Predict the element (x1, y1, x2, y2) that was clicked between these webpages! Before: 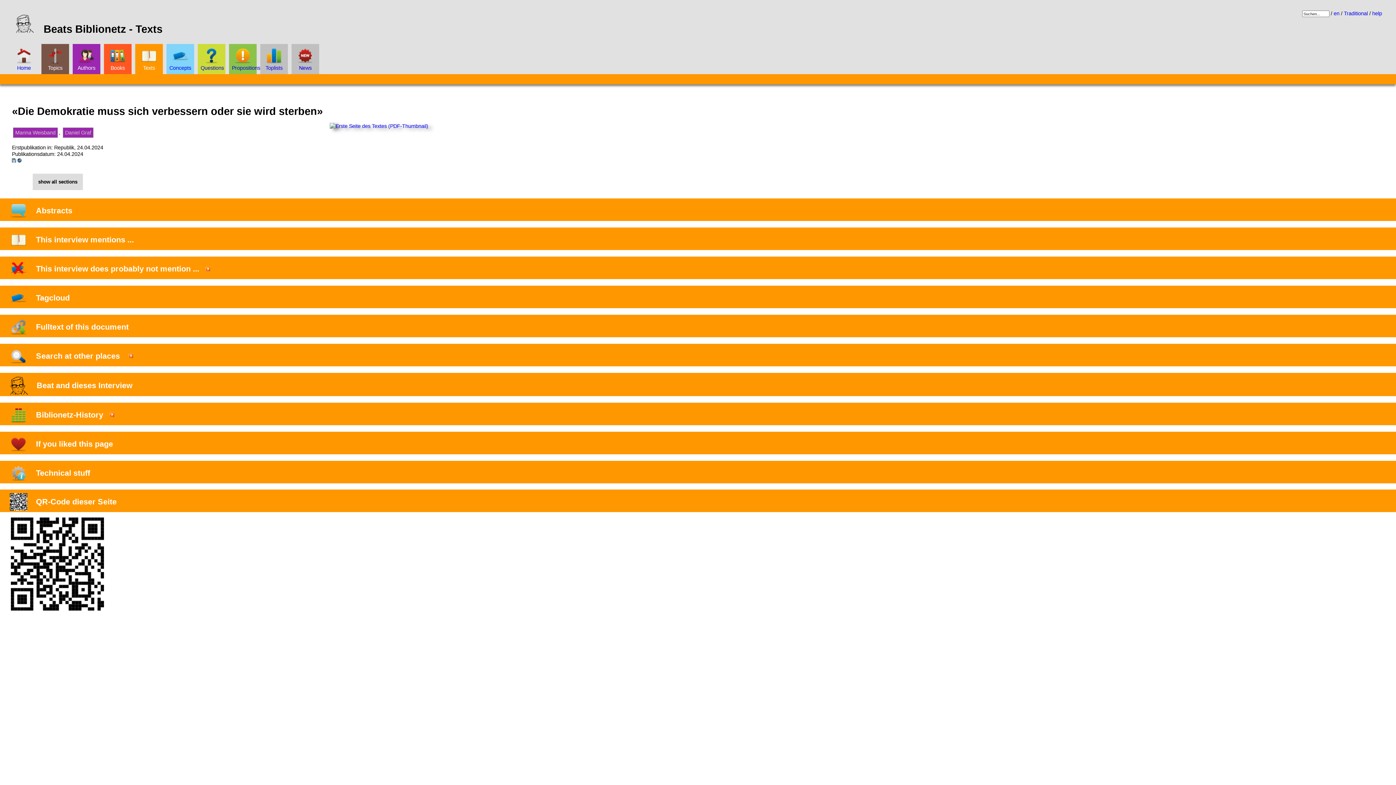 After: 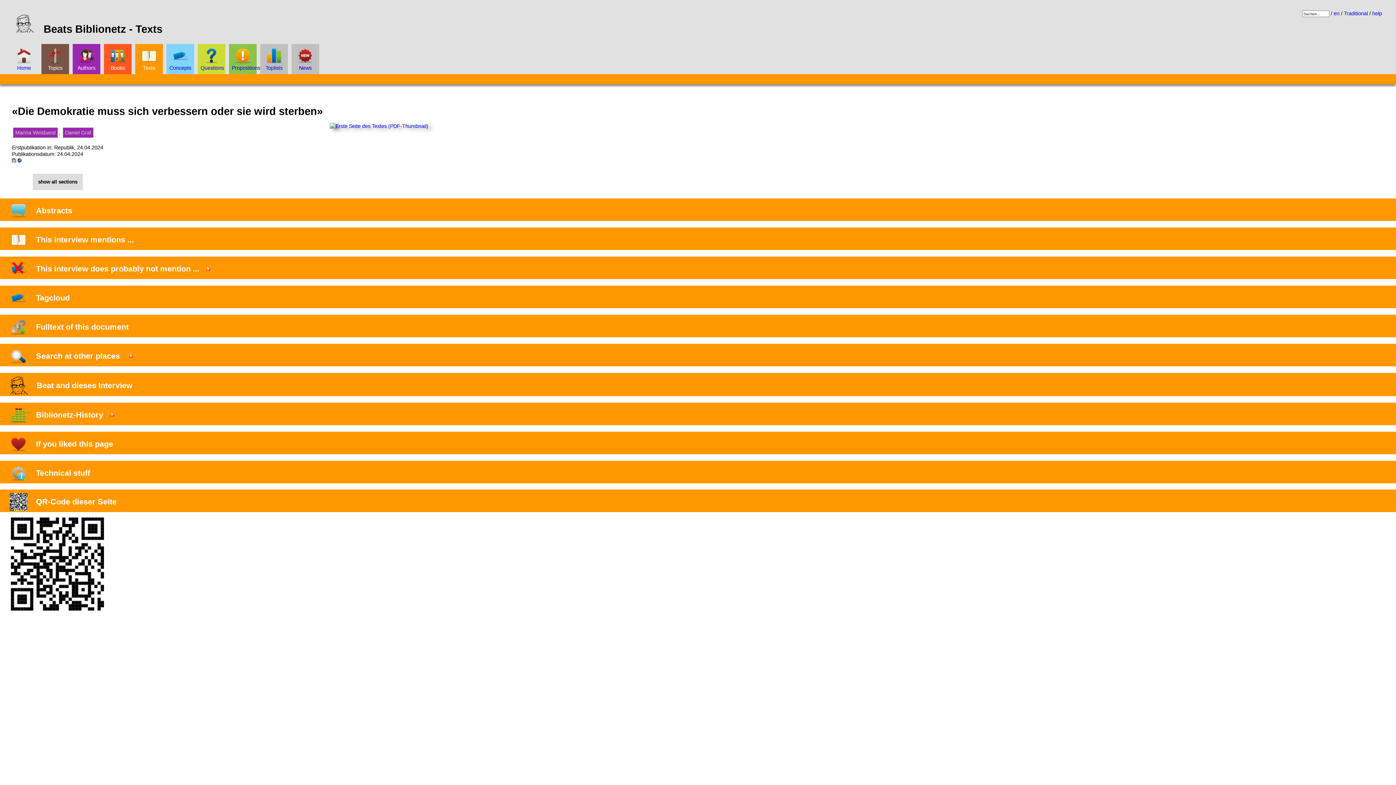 Action: bbox: (12, 157, 22, 163) label:   